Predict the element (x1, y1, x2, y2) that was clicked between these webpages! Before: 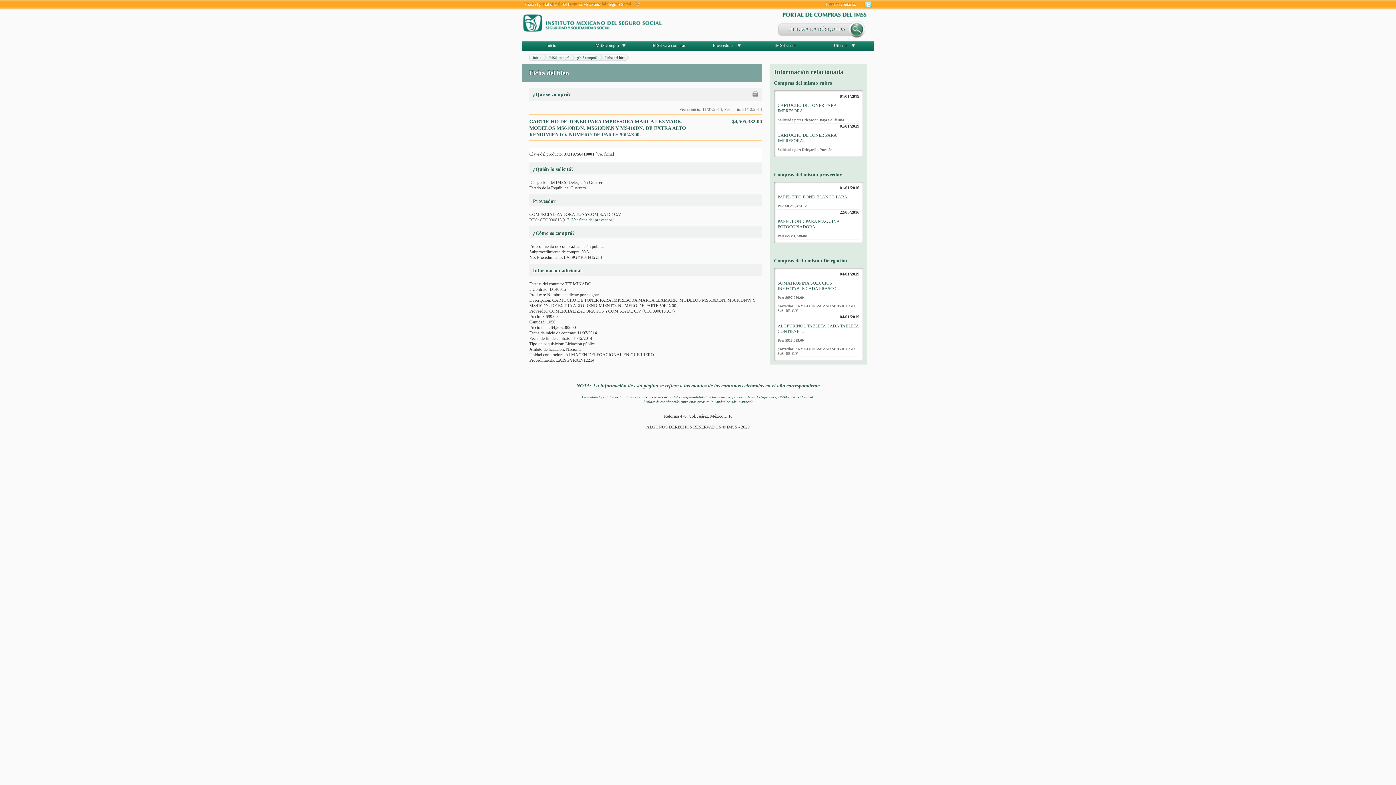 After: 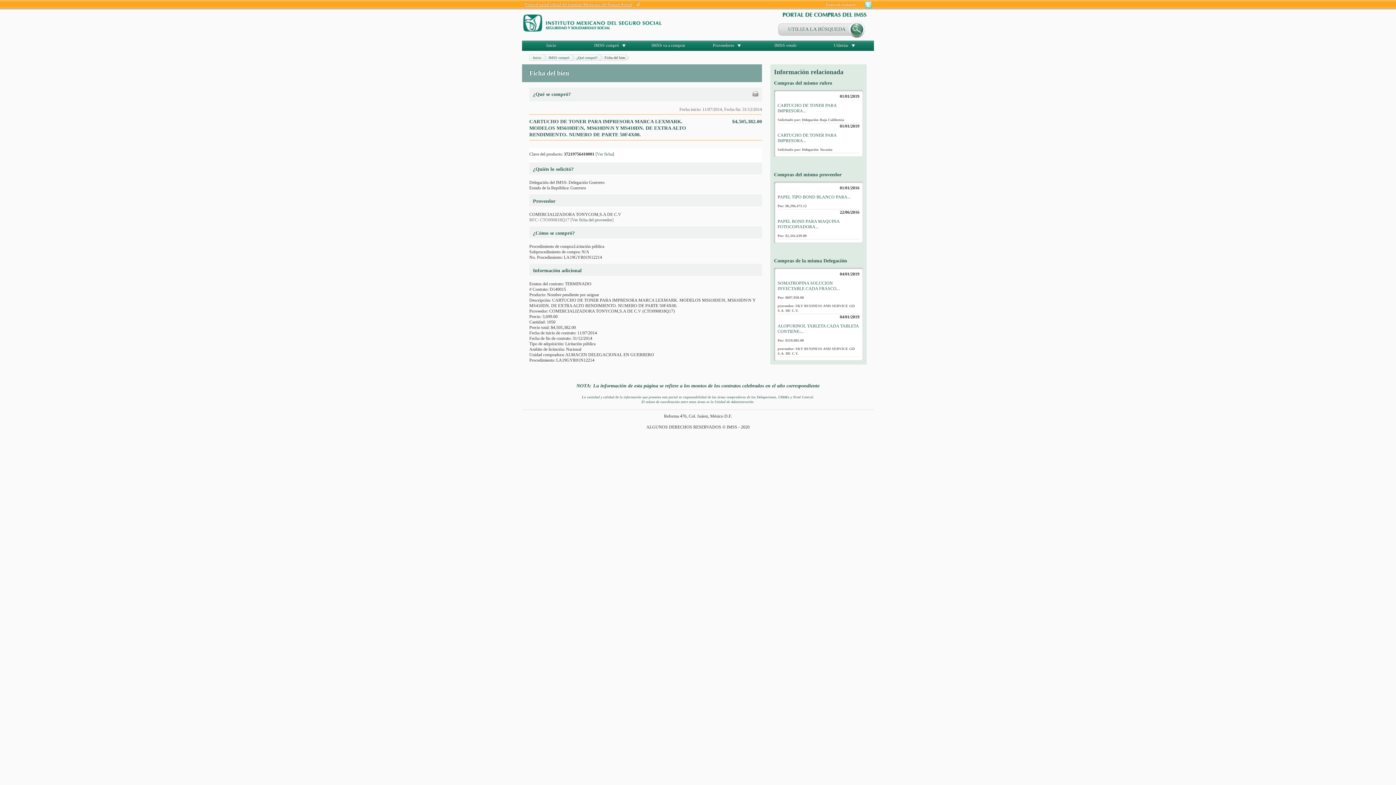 Action: label: Visita el portal oficial del Instituto Mexicano del Seguro Social bbox: (524, 1, 631, 6)